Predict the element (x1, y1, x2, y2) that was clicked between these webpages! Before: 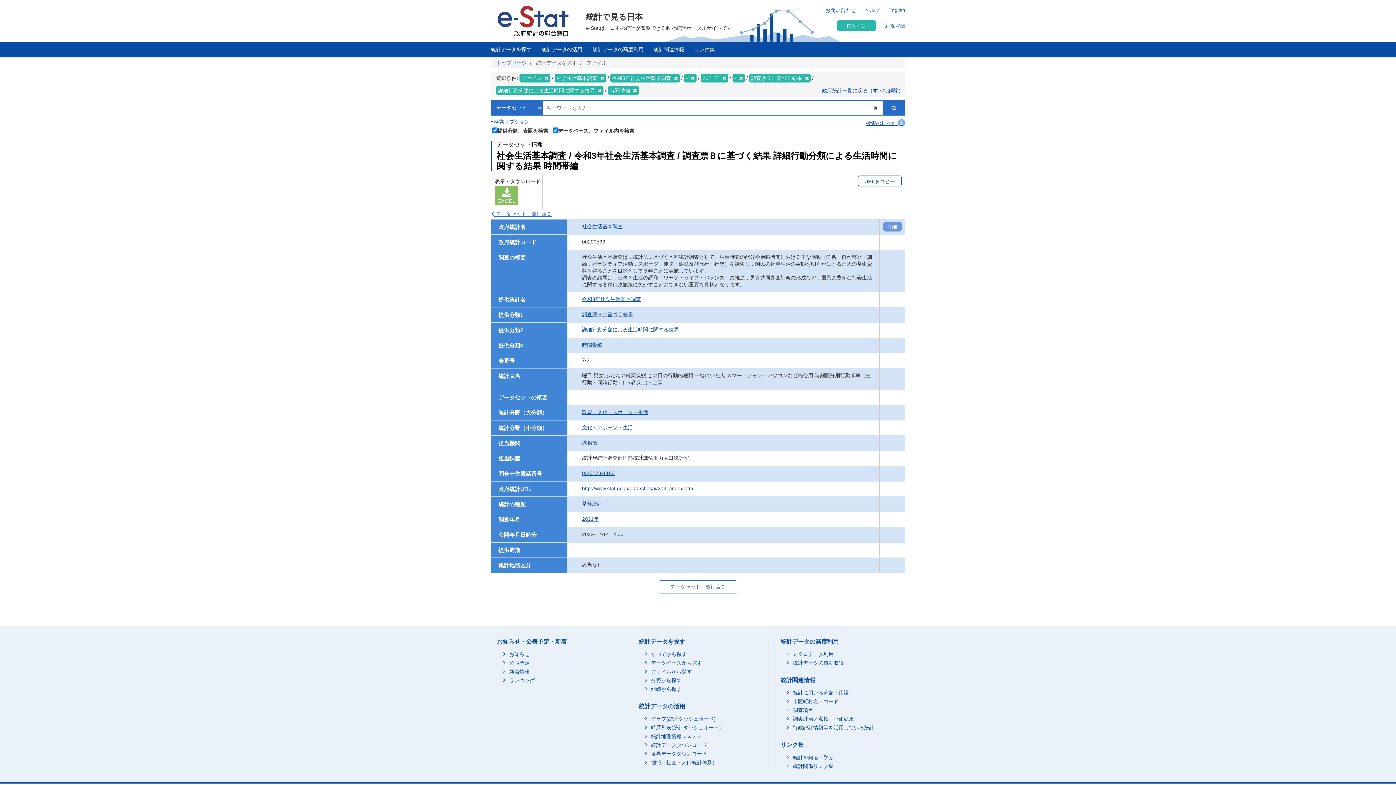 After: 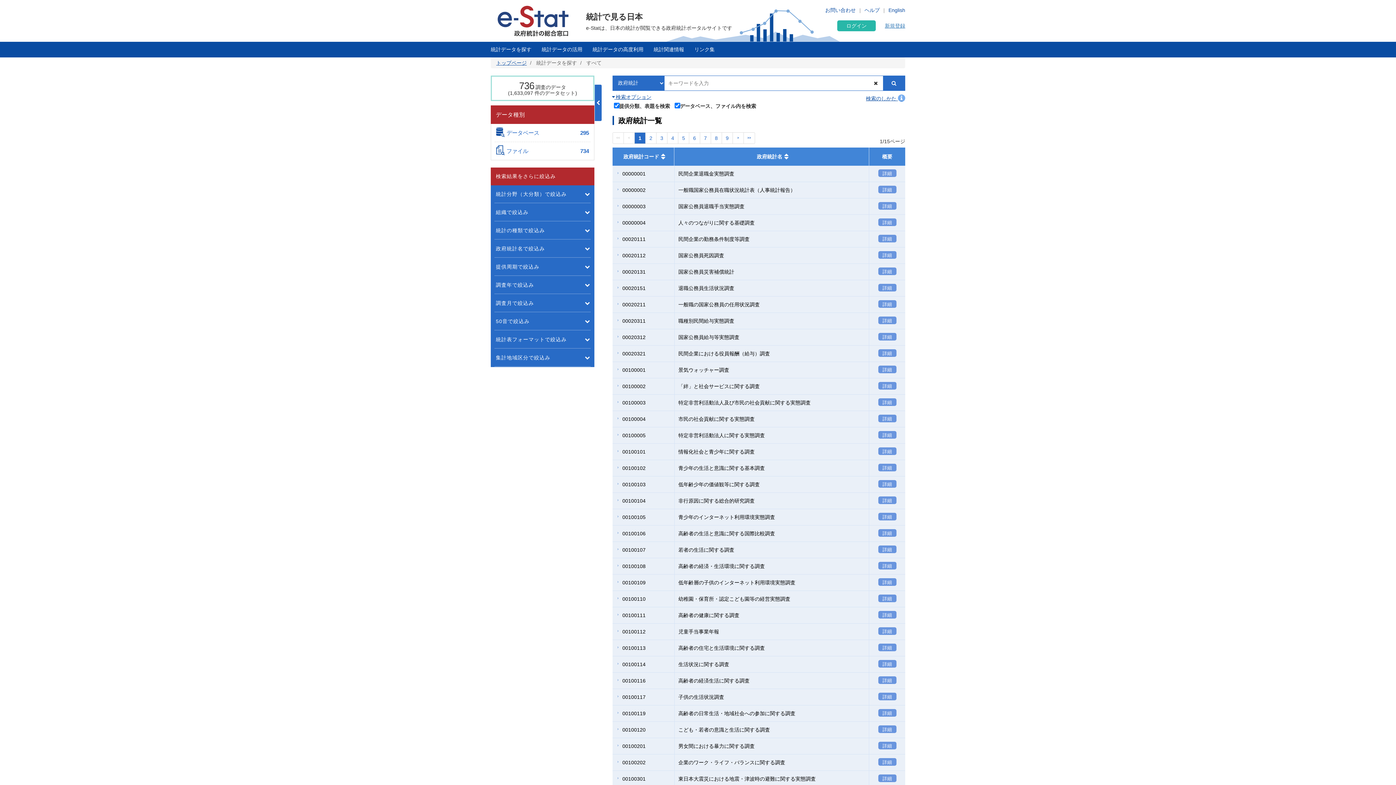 Action: label: すべてから探す bbox: (645, 652, 686, 657)